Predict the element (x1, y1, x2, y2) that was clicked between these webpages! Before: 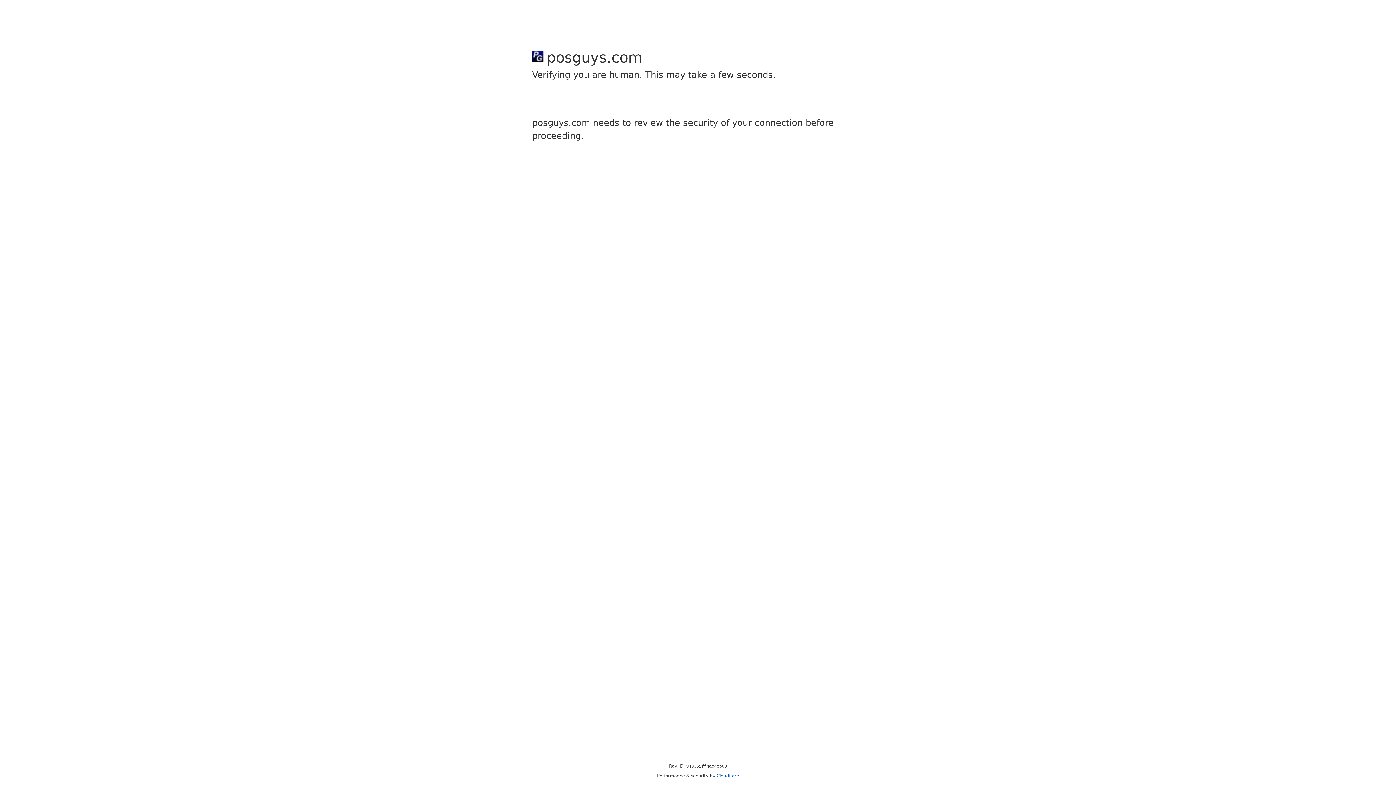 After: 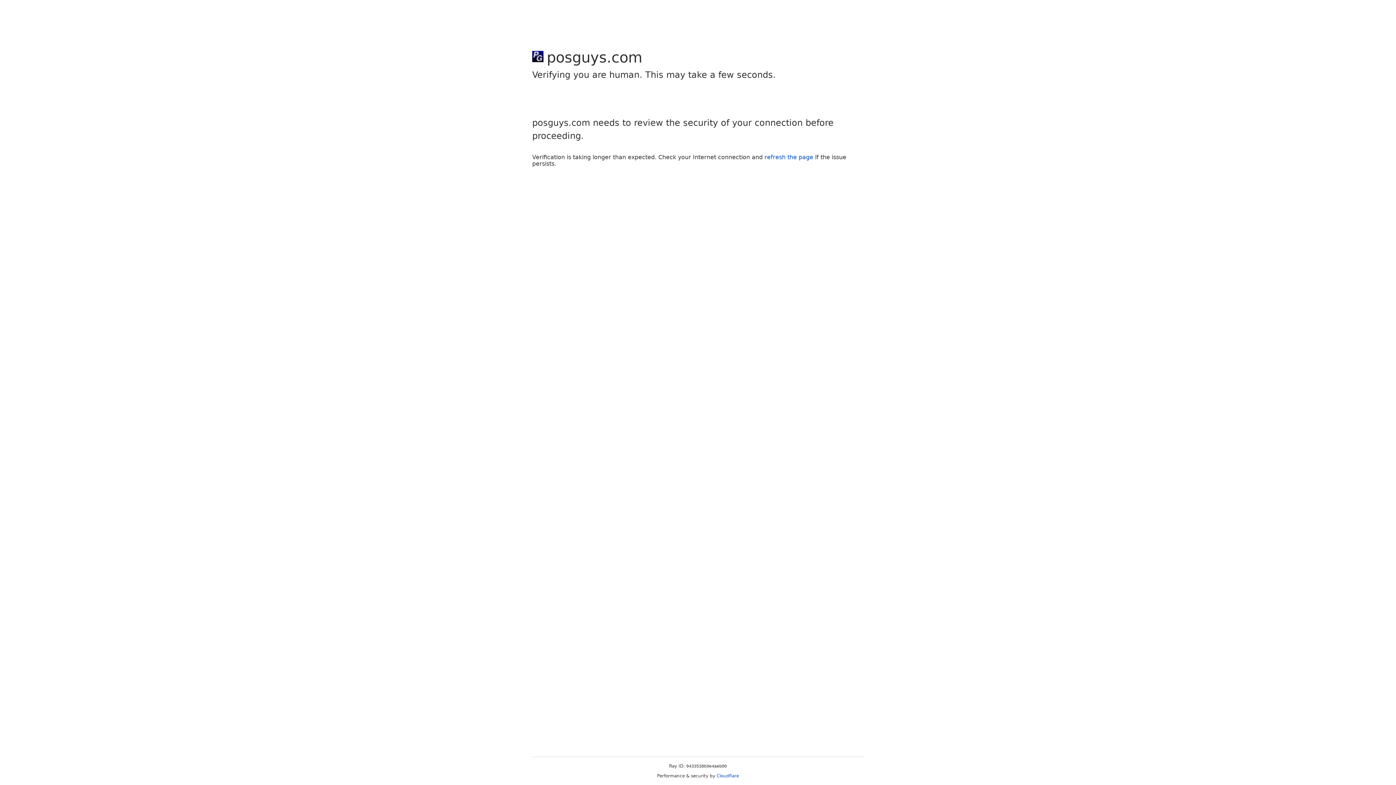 Action: bbox: (716, 773, 739, 778) label: Cloudflare